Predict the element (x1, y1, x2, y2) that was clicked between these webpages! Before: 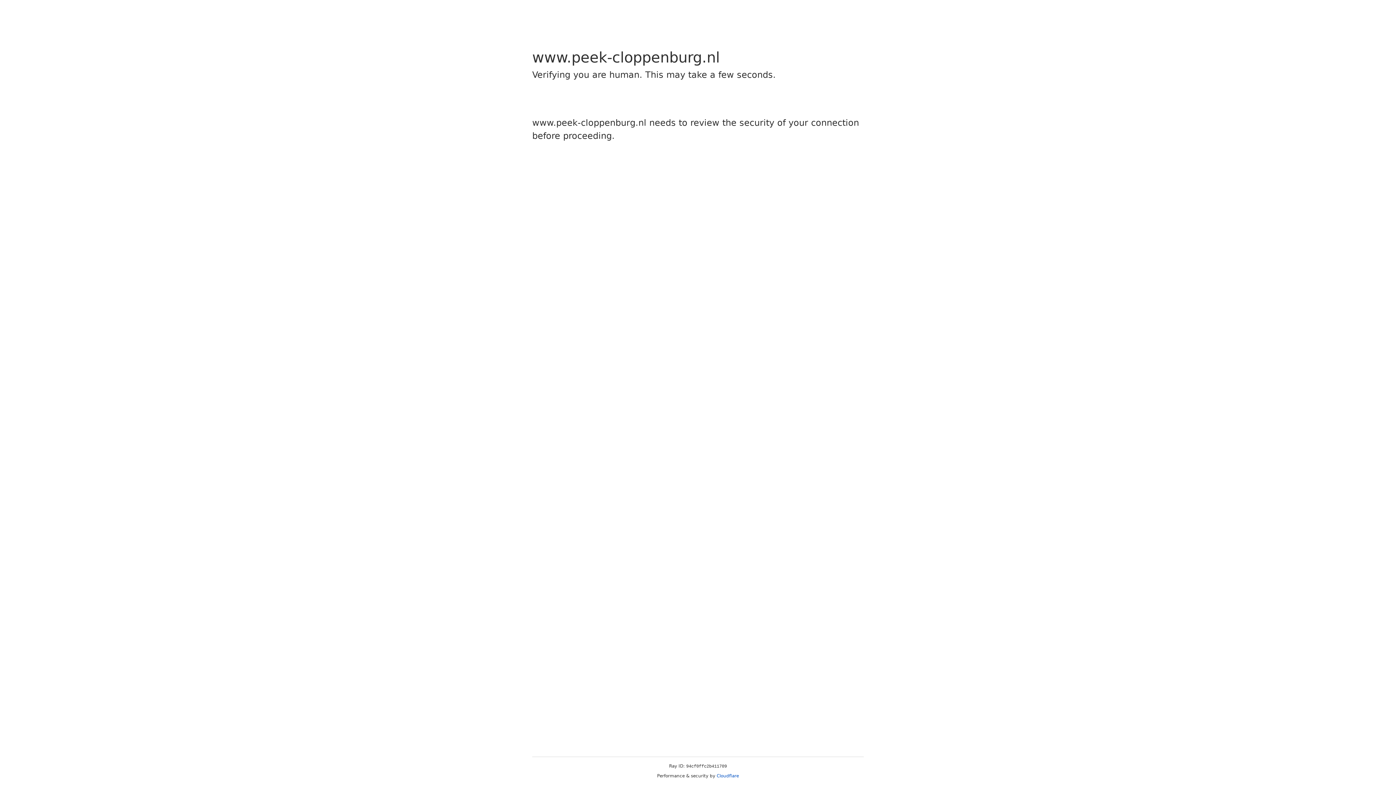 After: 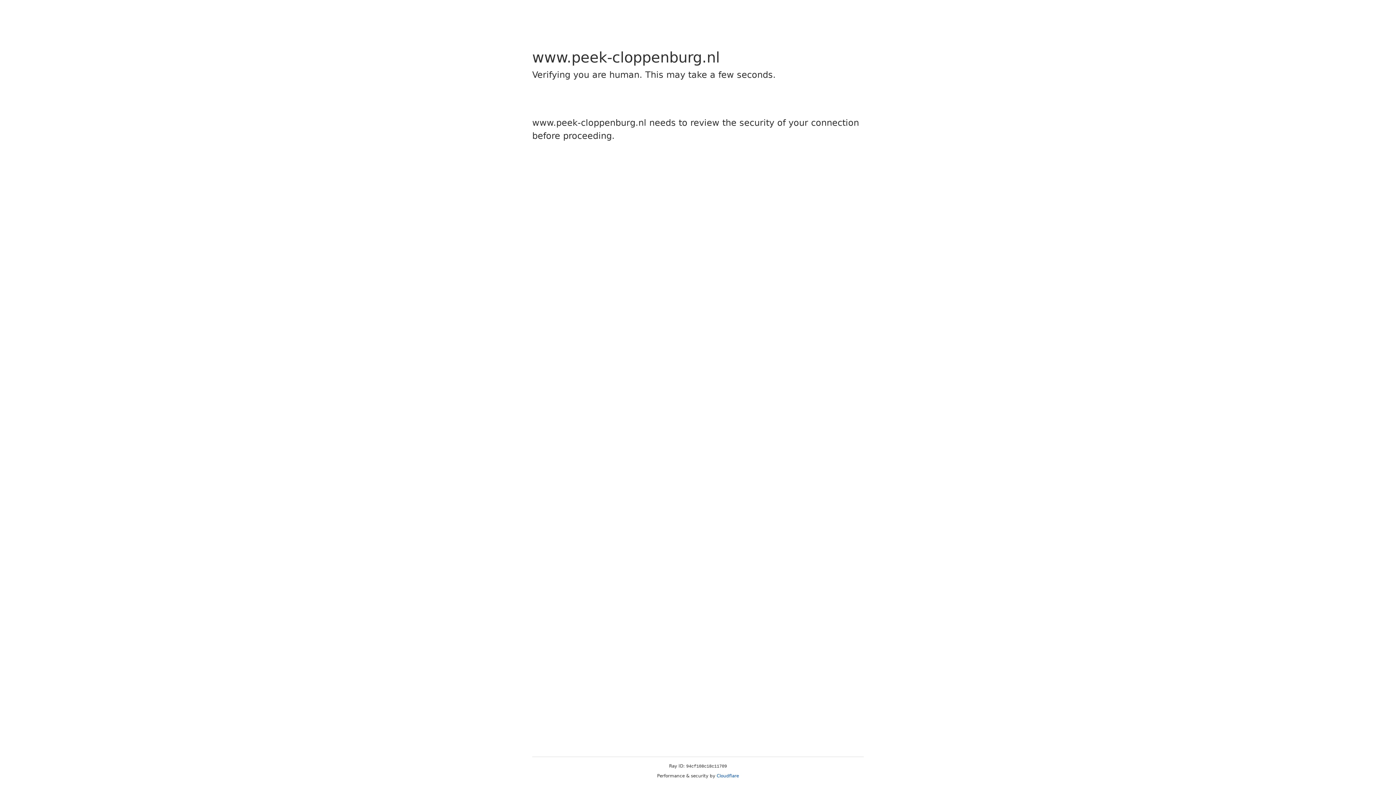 Action: bbox: (716, 773, 739, 778) label: Cloudflare